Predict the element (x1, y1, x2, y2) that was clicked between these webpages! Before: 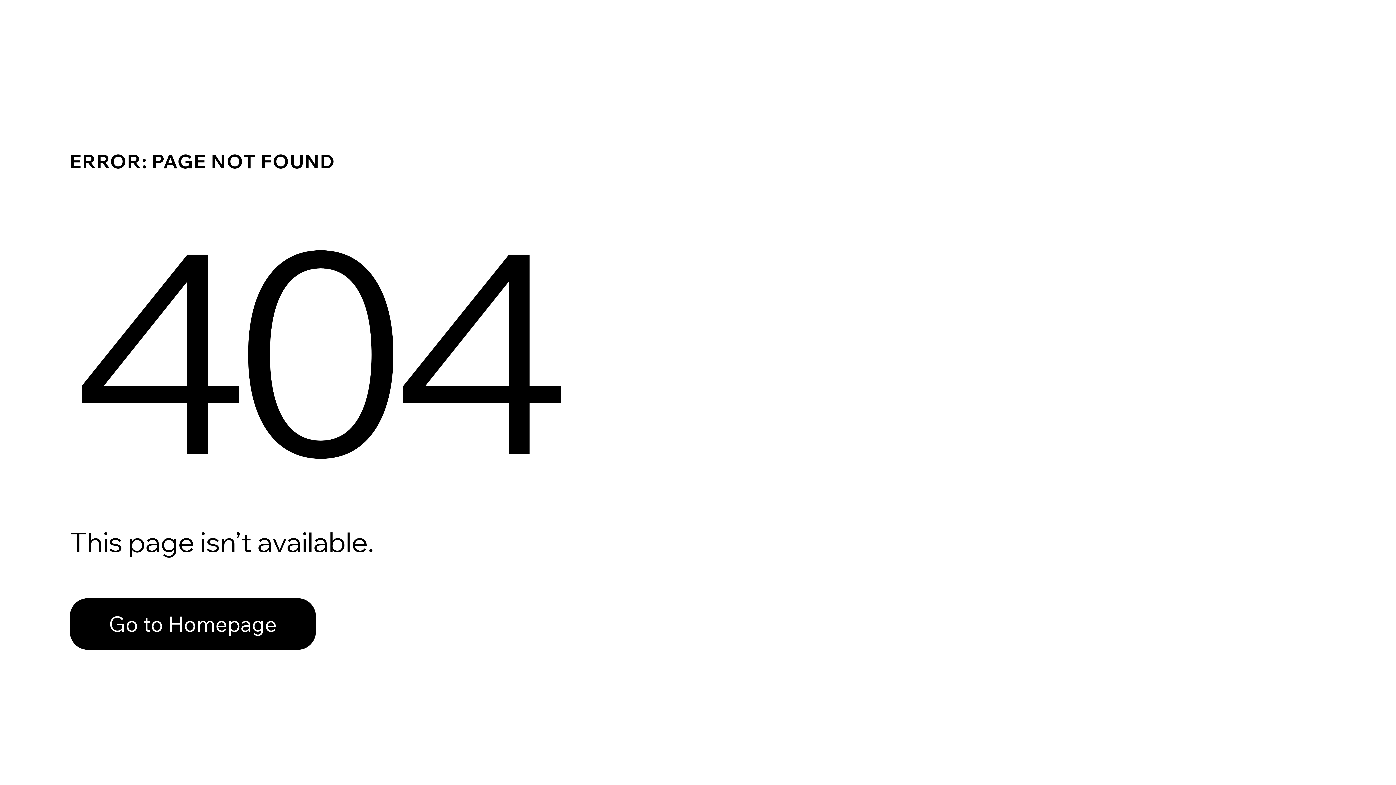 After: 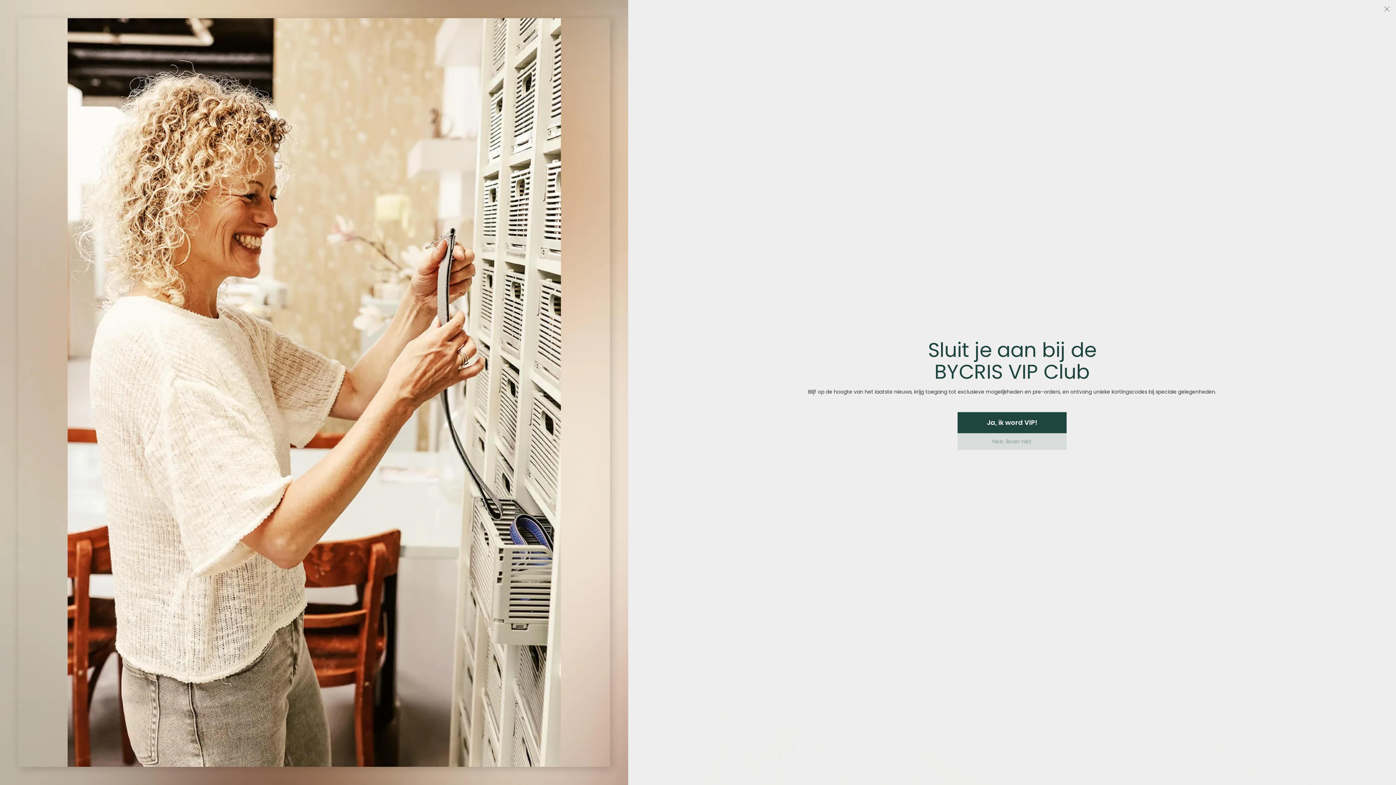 Action: label: Go to Homepage bbox: (69, 598, 316, 650)